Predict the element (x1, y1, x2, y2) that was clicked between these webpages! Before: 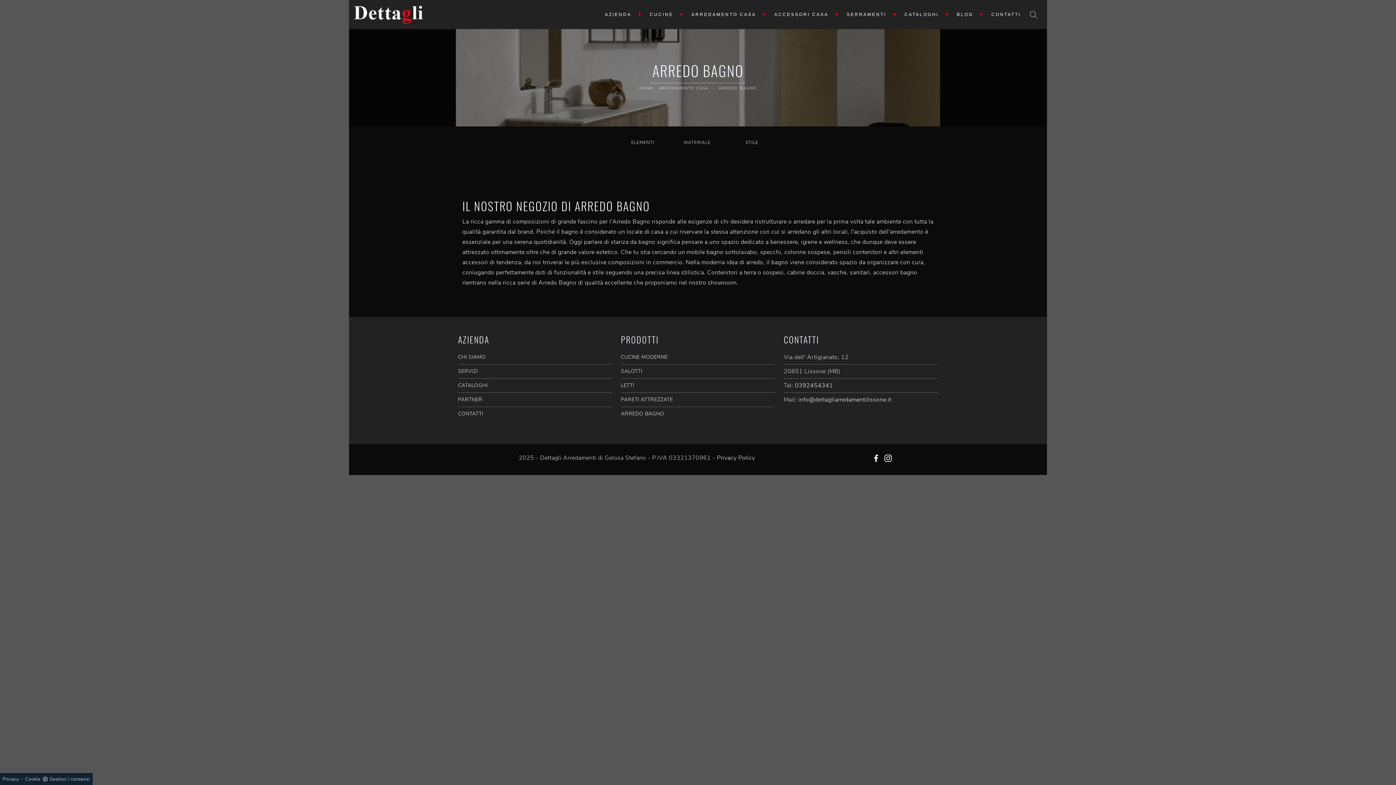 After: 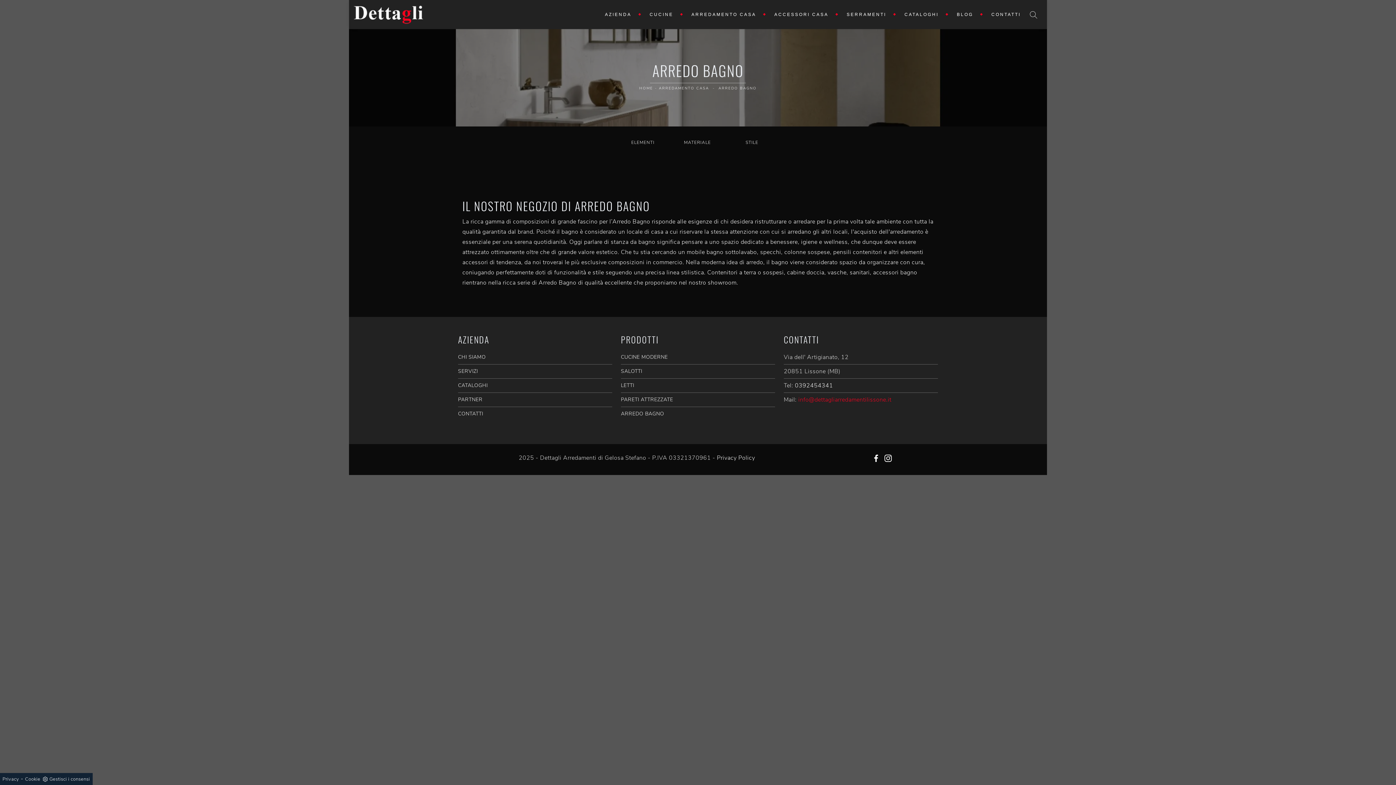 Action: bbox: (798, 396, 891, 404) label: info@dettagliarredamentilissone.it